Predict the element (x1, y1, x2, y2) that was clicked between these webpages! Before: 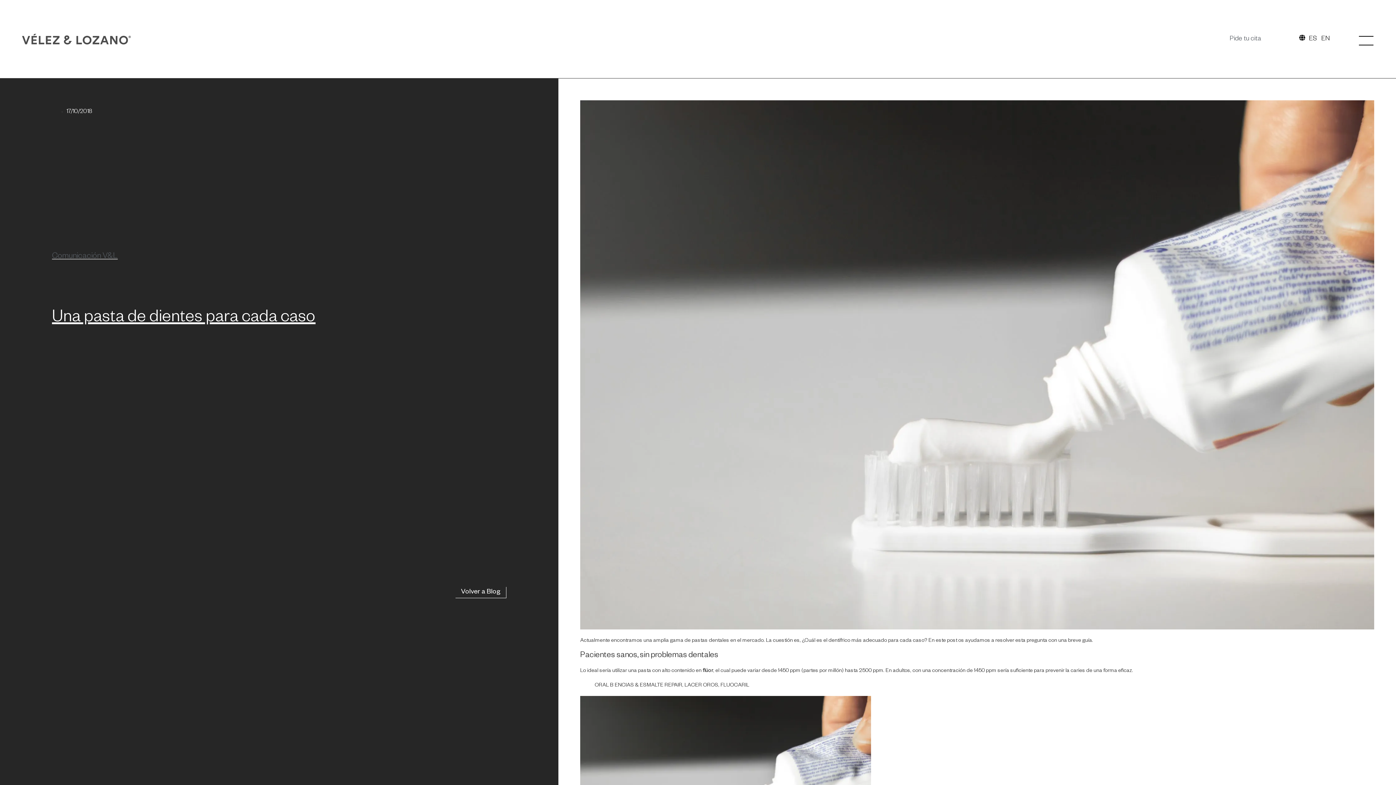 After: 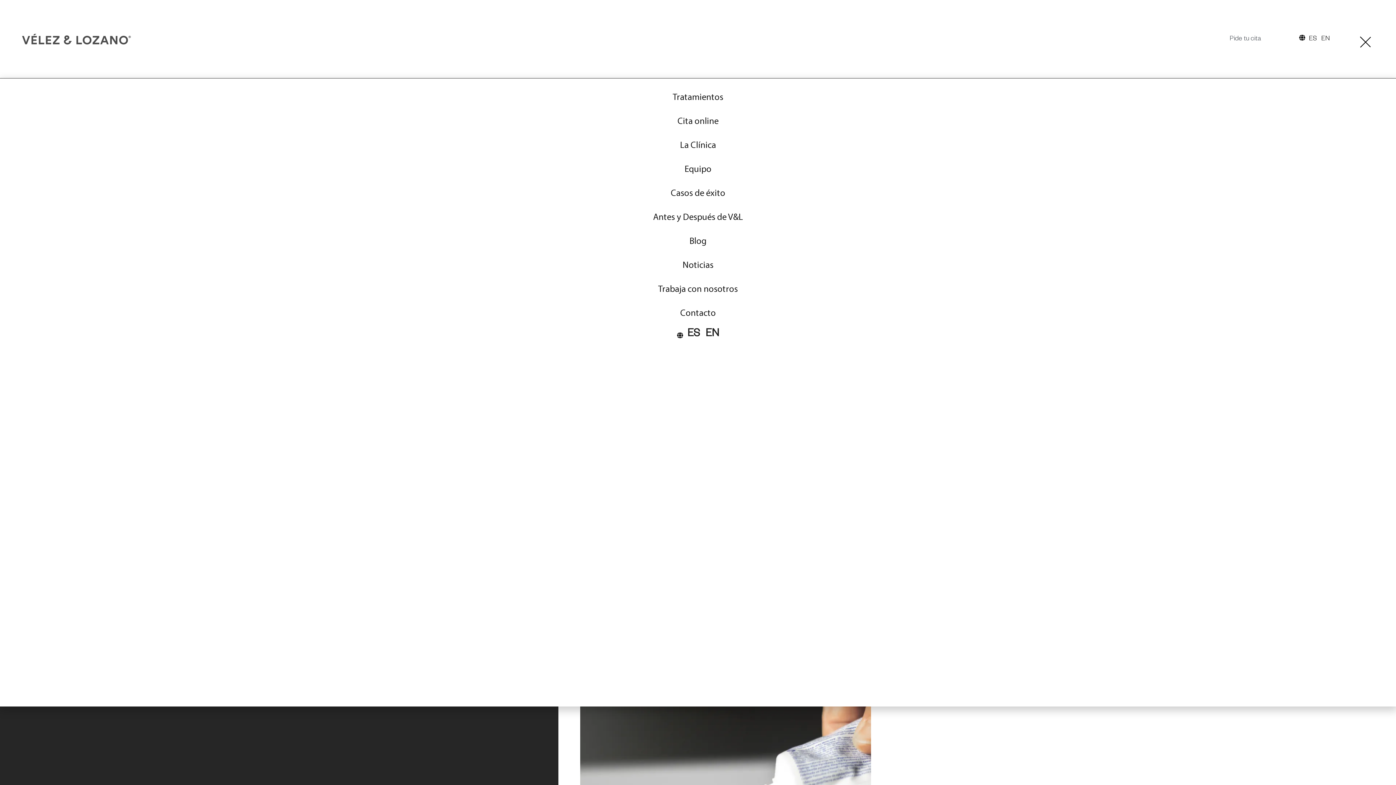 Action: label: SVG link bbox: (1359, 34, 1373, 48)